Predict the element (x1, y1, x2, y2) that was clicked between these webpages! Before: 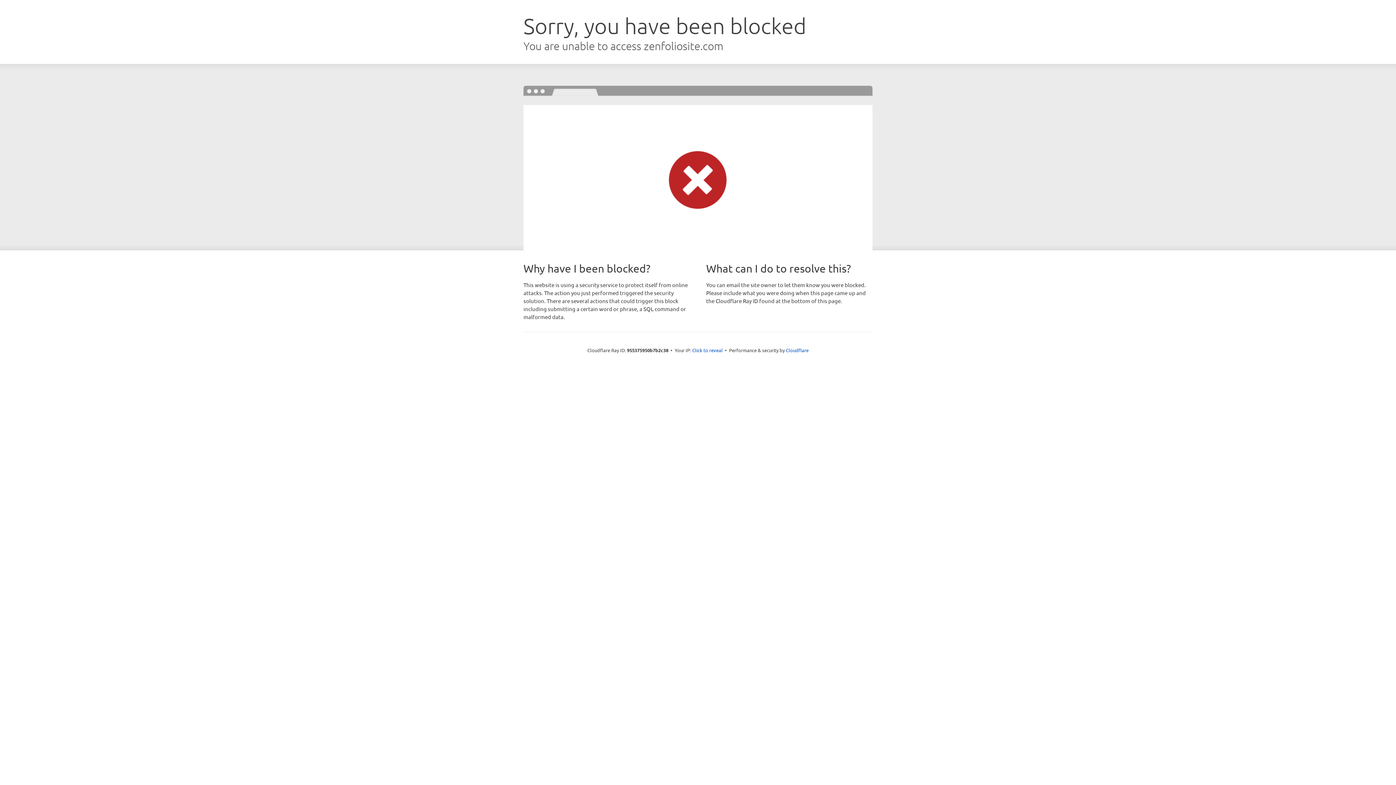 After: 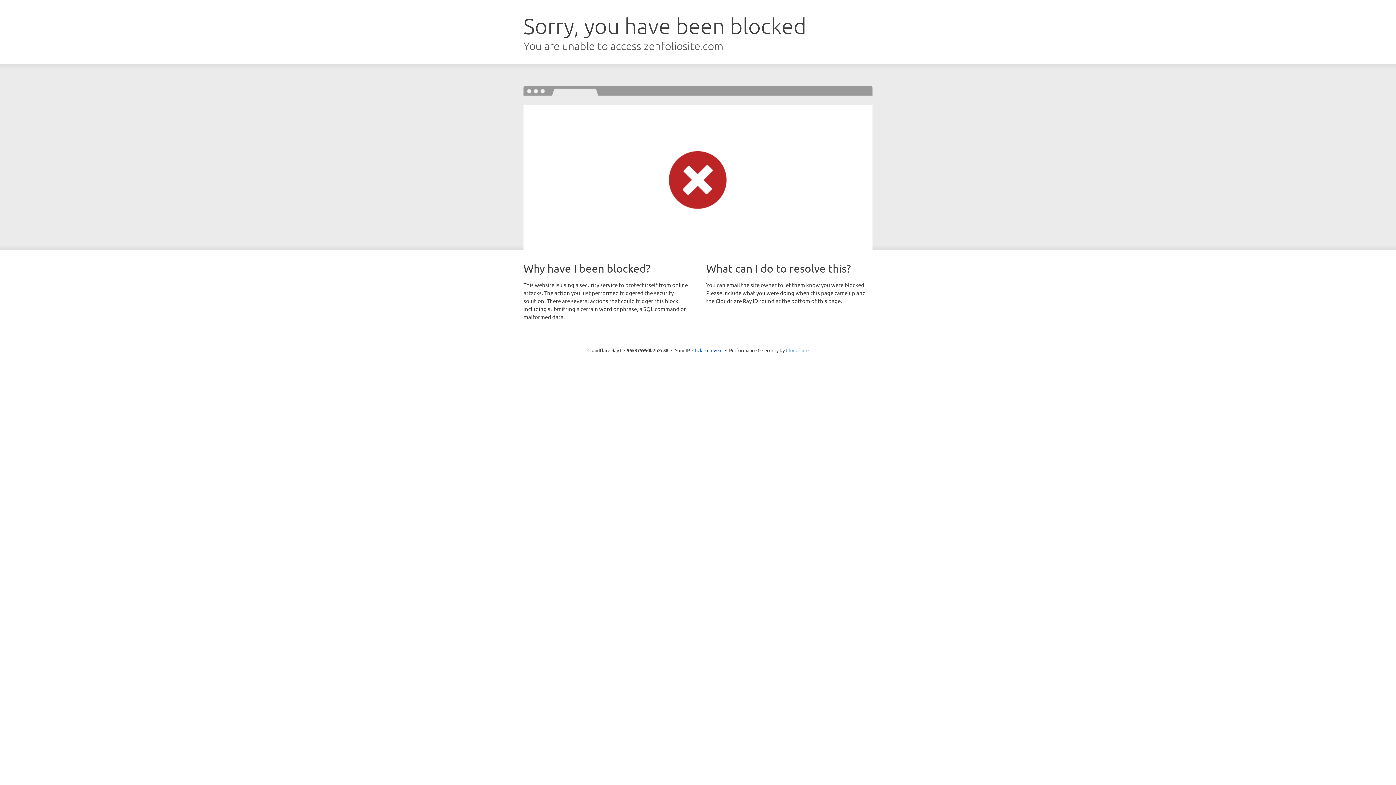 Action: label: Cloudflare bbox: (786, 347, 808, 353)